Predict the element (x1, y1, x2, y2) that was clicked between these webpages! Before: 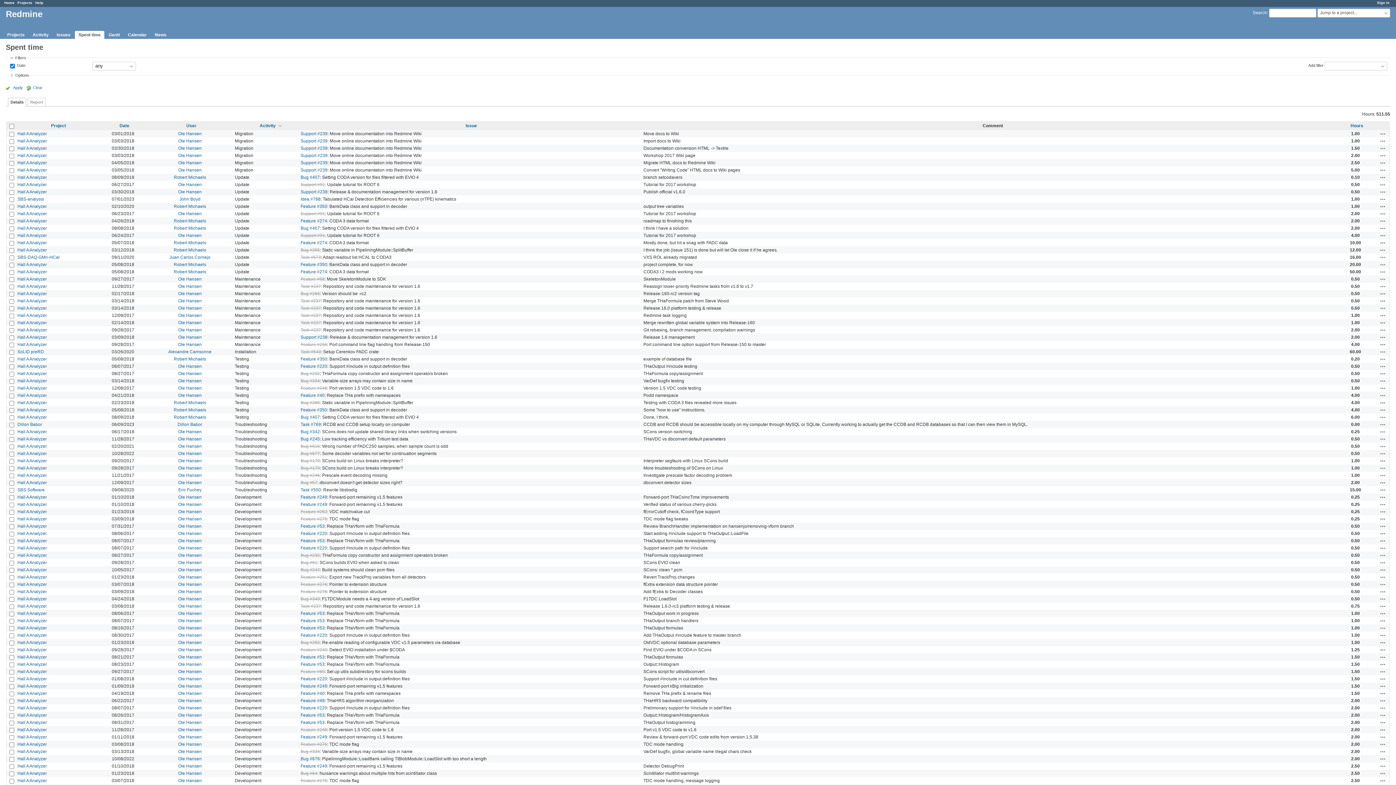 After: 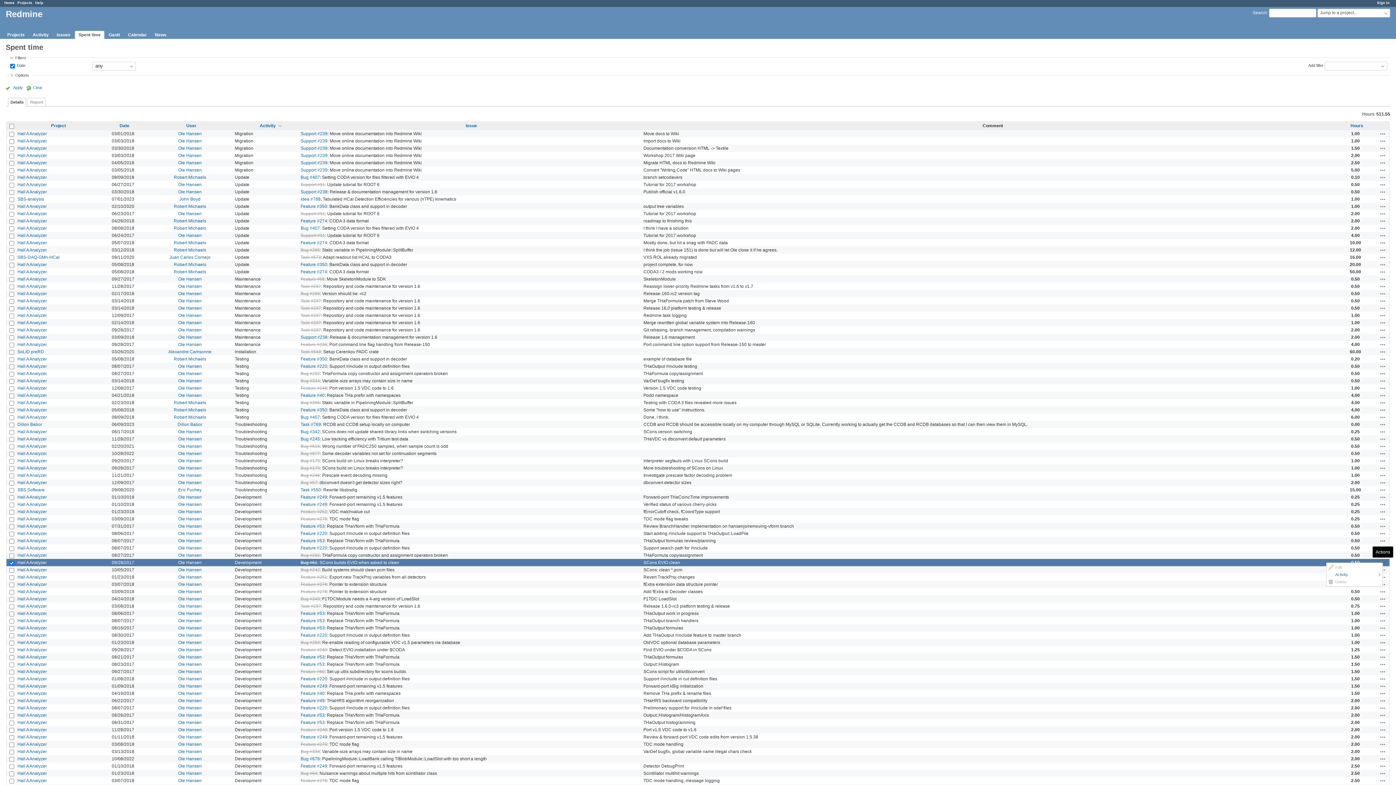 Action: bbox: (1380, 560, 1386, 565) label: Actions